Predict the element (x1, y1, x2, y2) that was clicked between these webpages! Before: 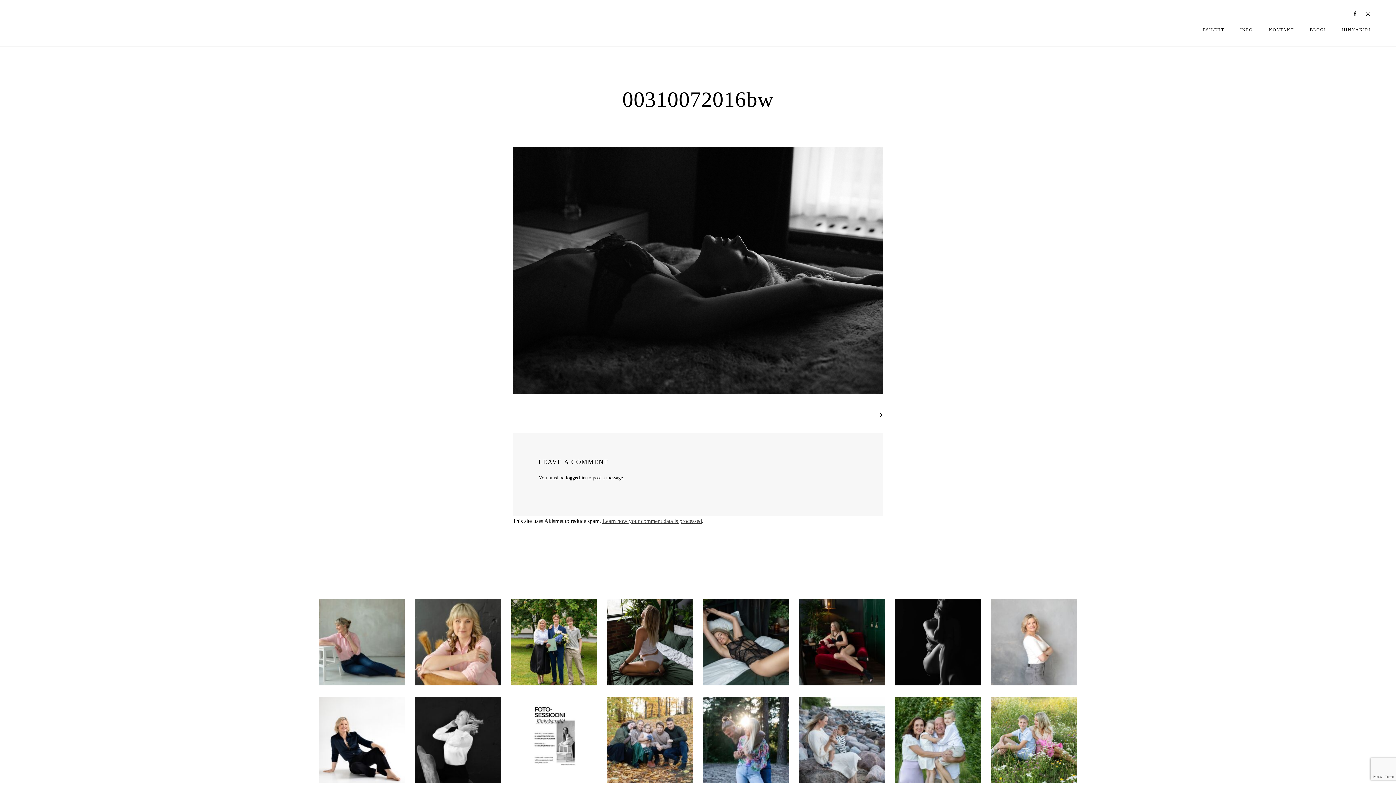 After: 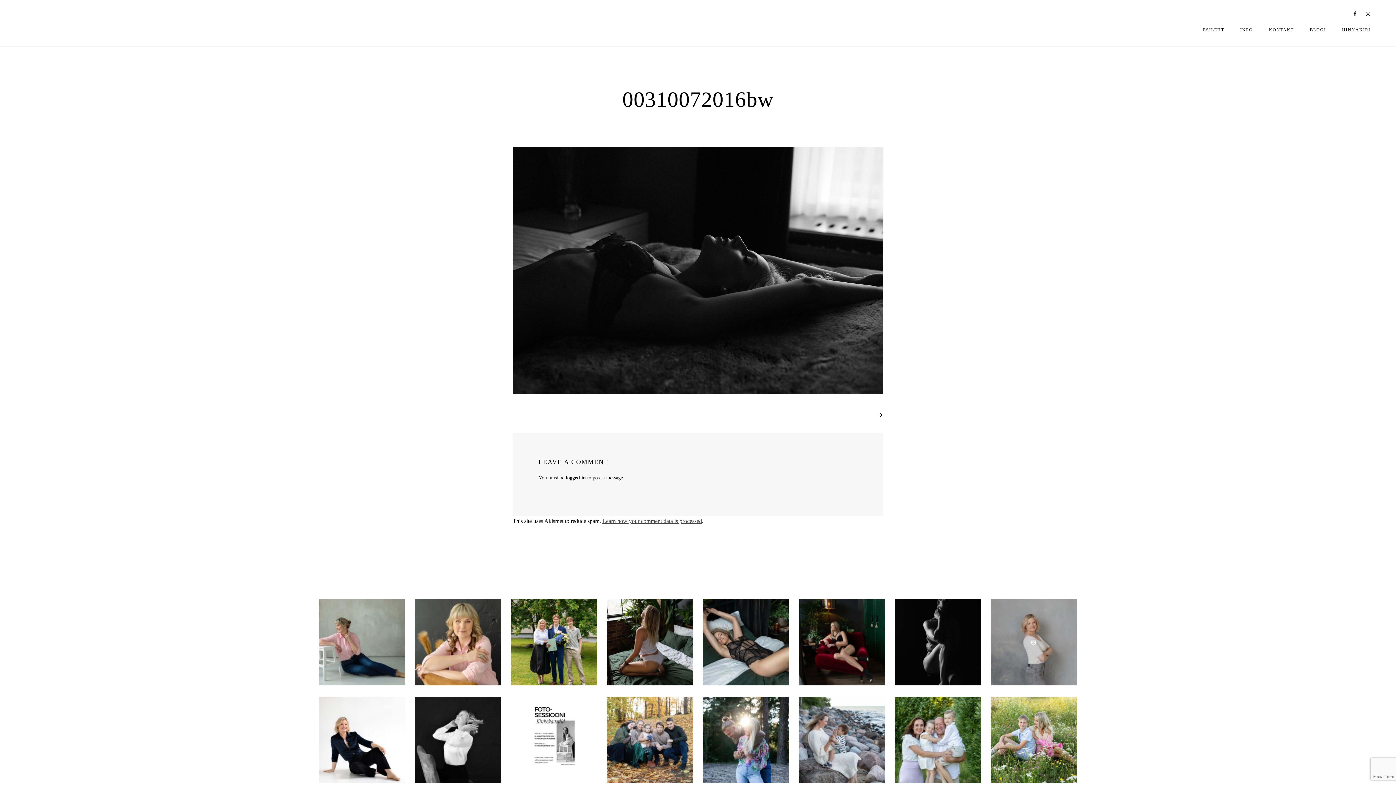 Action: bbox: (990, 599, 1077, 685)